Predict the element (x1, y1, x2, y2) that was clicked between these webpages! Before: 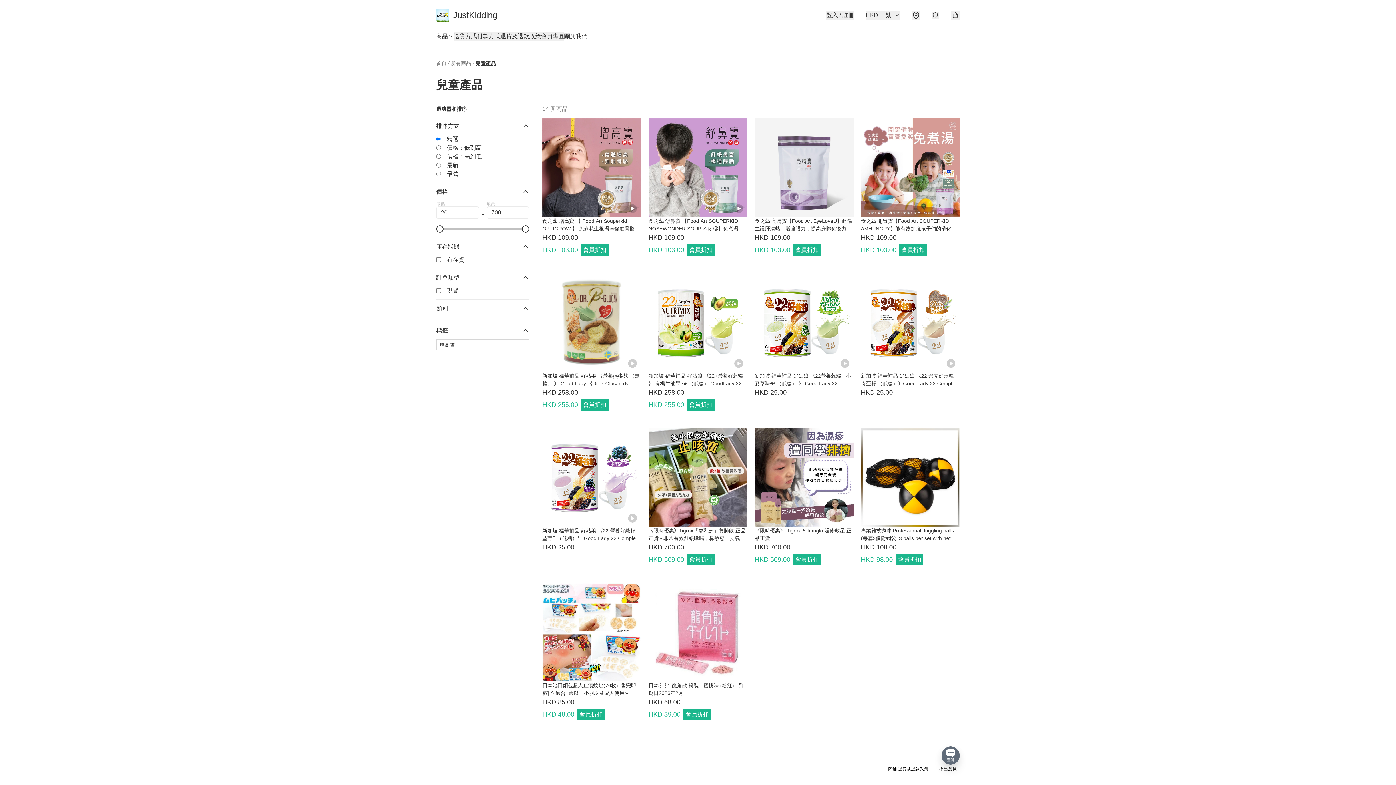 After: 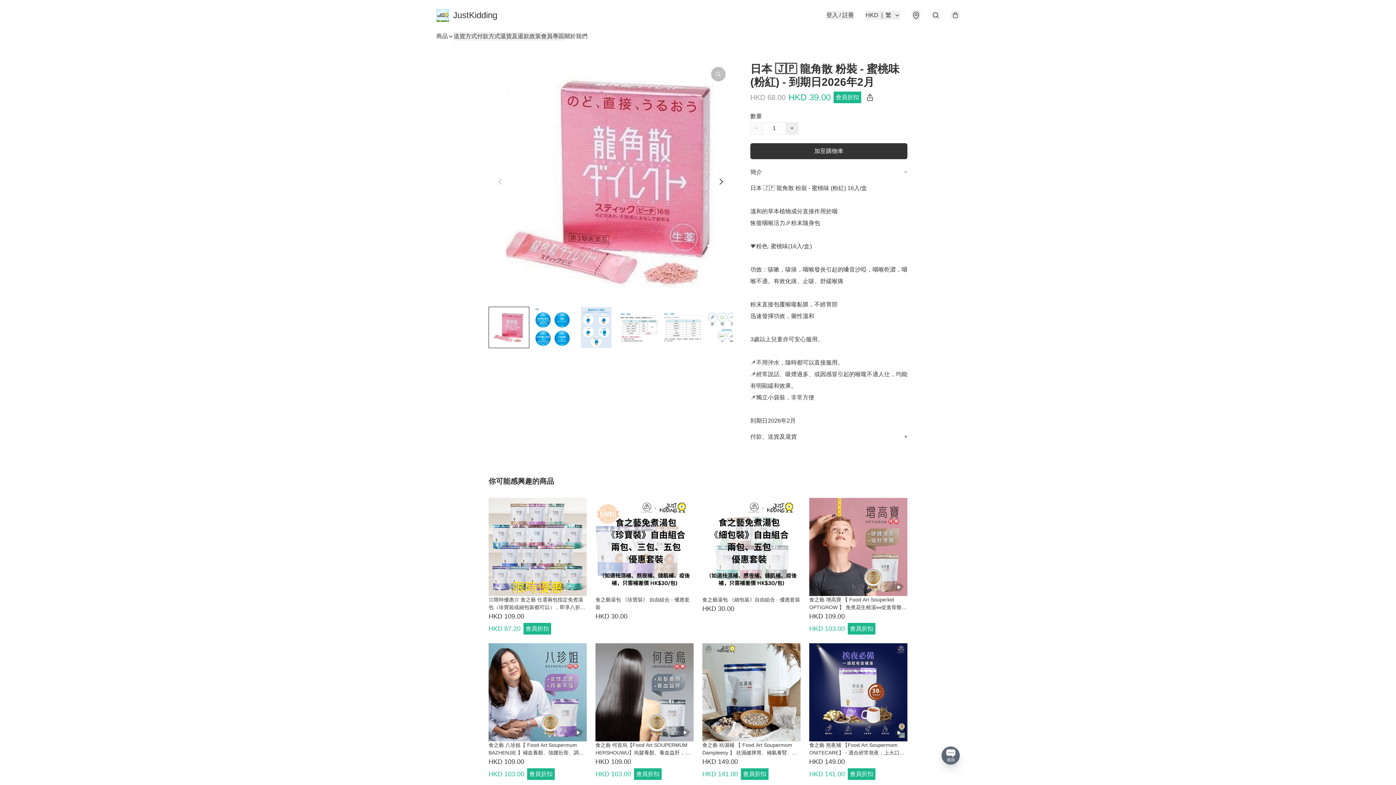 Action: label: 日本 🇯🇵 龍角散 粉裝 - 蜜桃味 (粉紅) - 到期日2026年2月
HKD 68.00
HKD 39.00
會員折扣 bbox: (648, 583, 747, 720)